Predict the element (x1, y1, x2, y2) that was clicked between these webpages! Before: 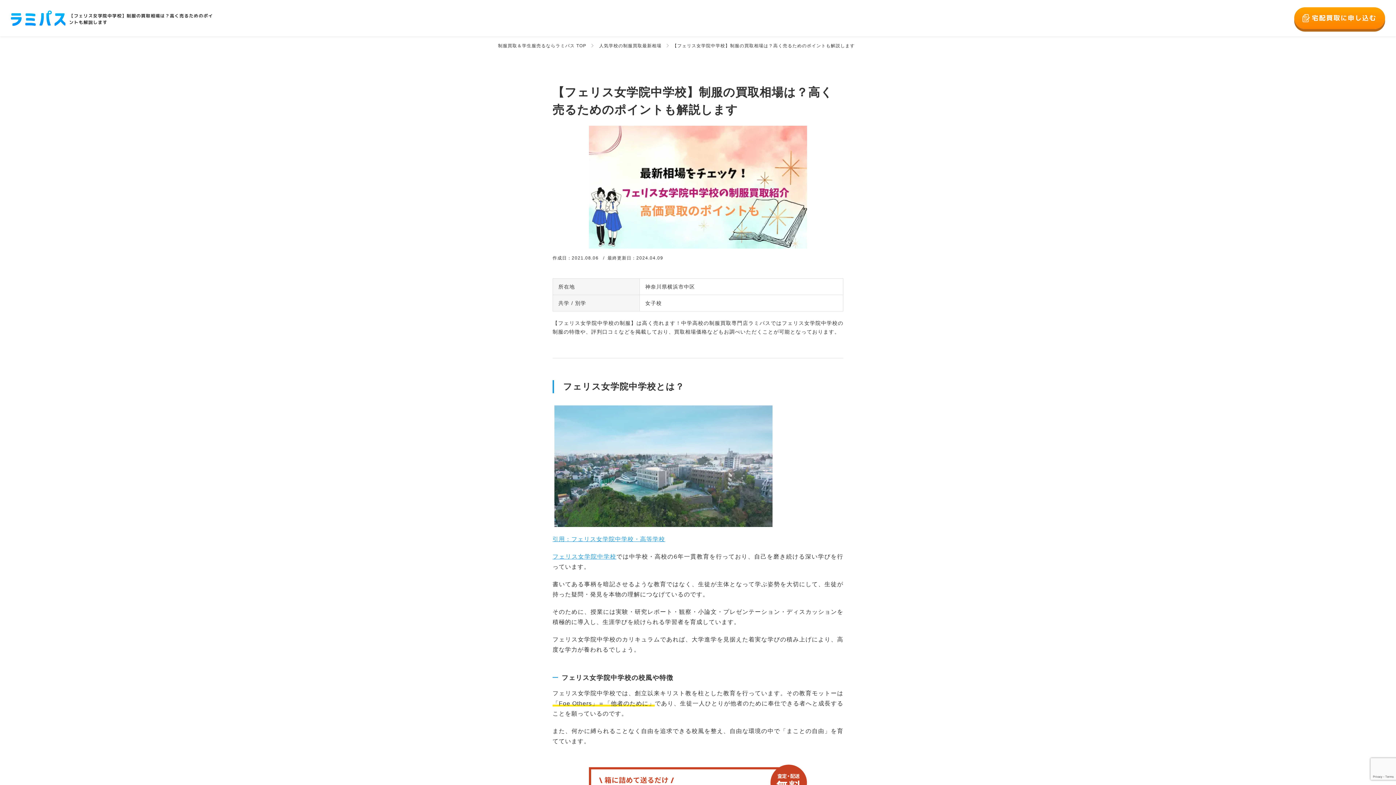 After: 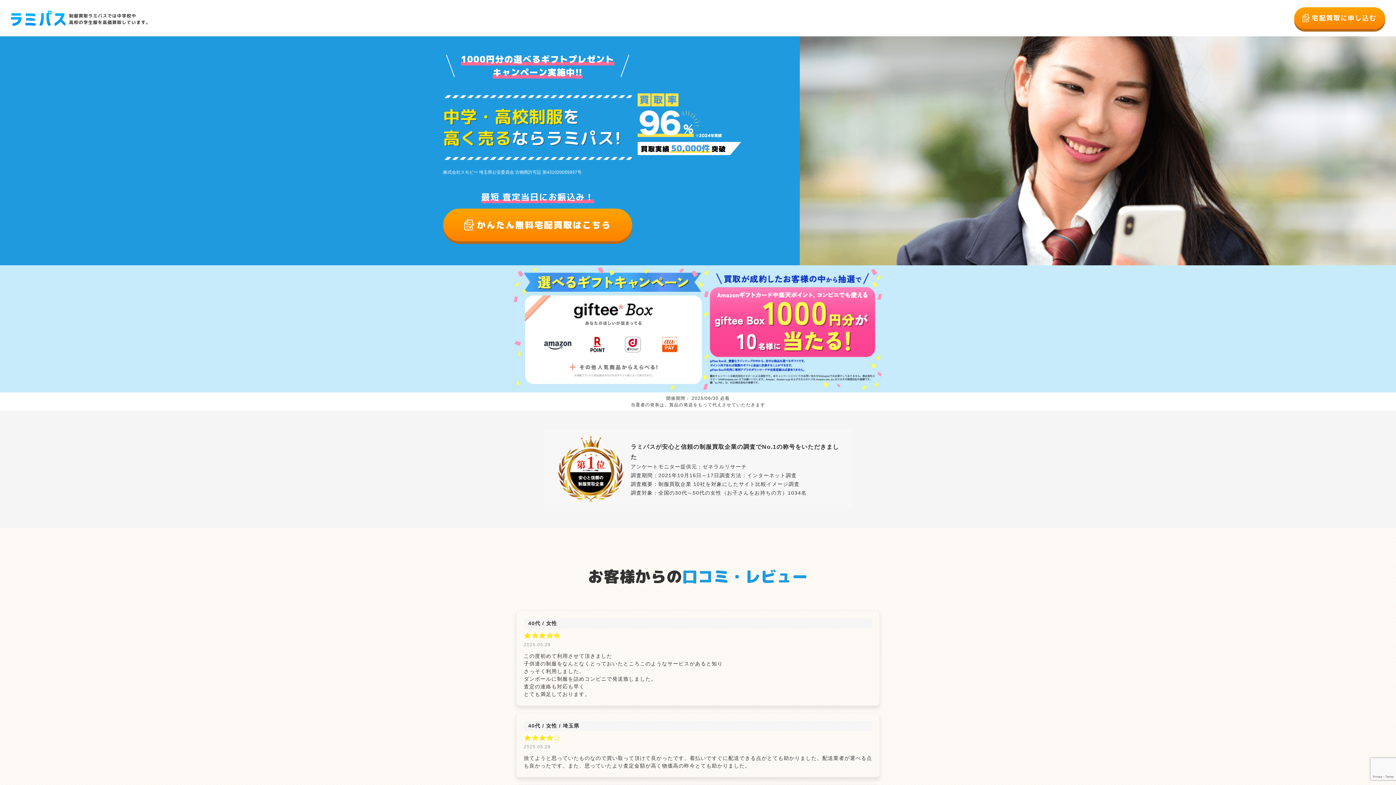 Action: bbox: (498, 43, 586, 48) label: 制服買取＆学生服売るならラミパス TOP